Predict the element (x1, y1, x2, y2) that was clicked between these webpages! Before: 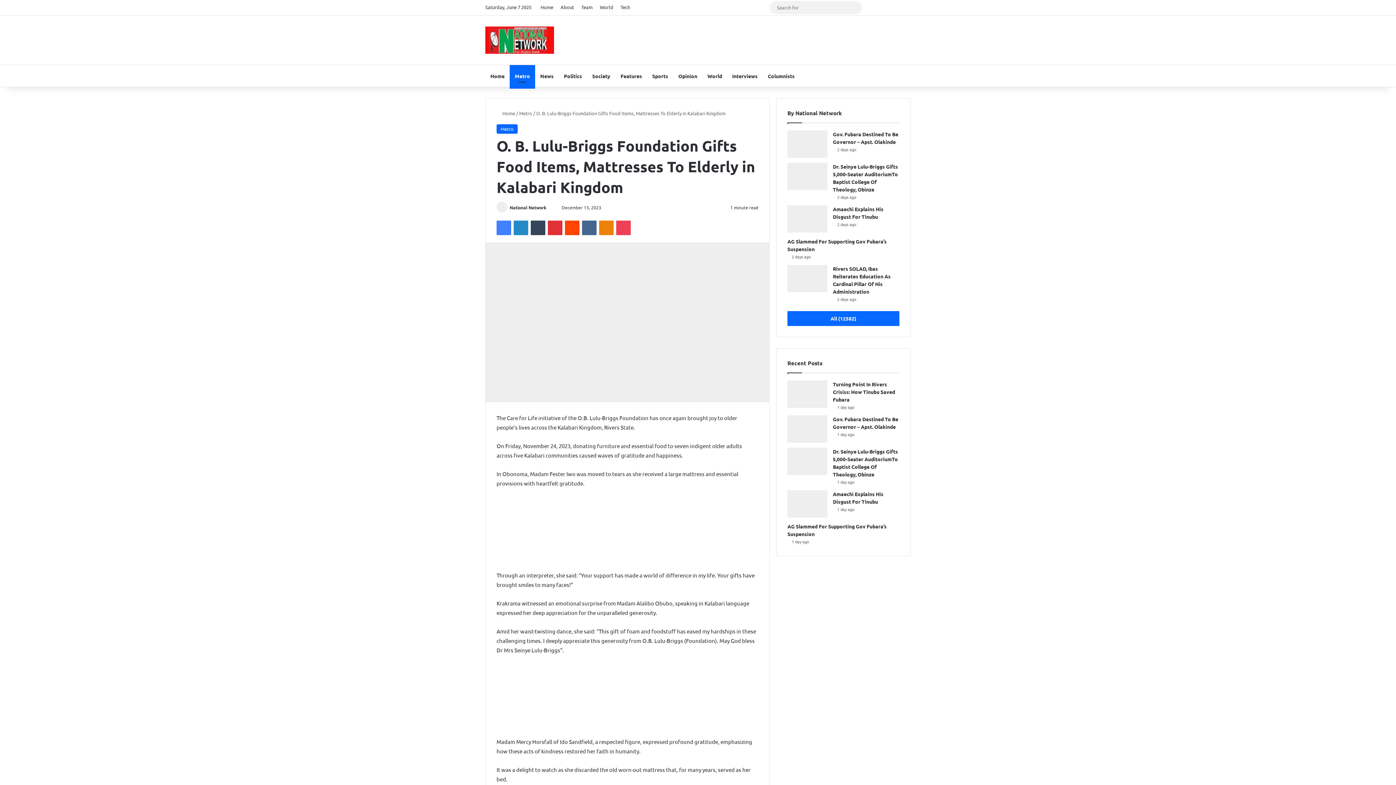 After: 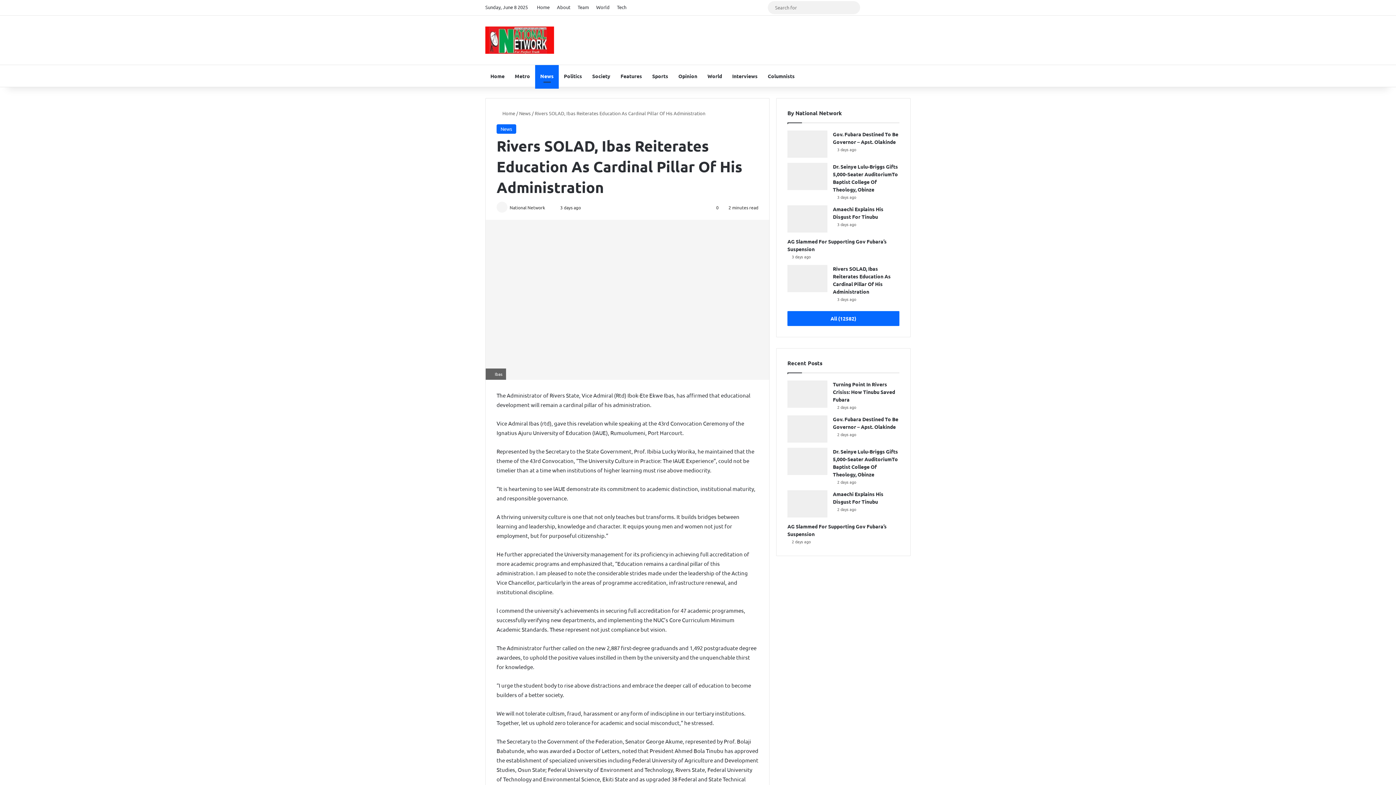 Action: bbox: (787, 265, 827, 292) label: Rivers SOLAD, Ibas Reiterates Education As Cardinal Pillar Of His Administration